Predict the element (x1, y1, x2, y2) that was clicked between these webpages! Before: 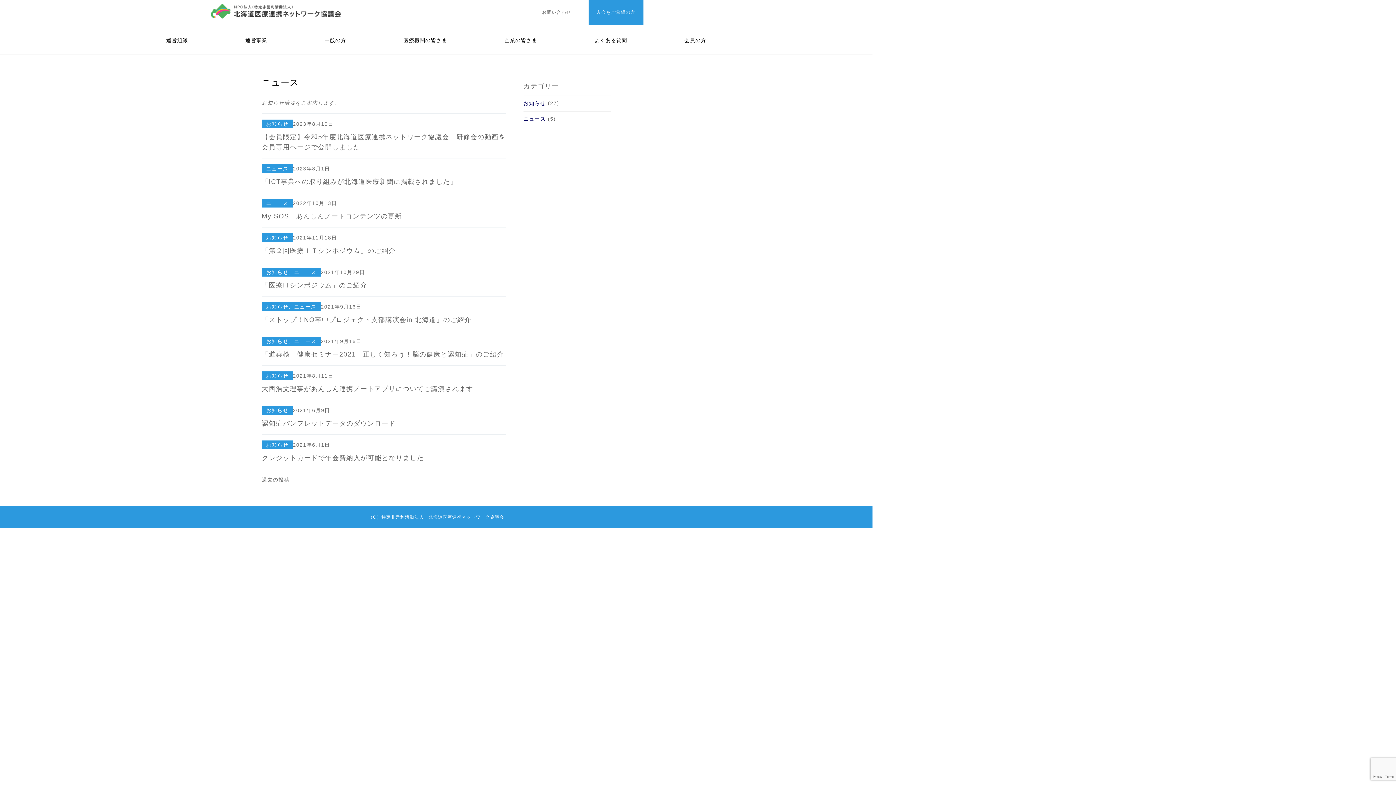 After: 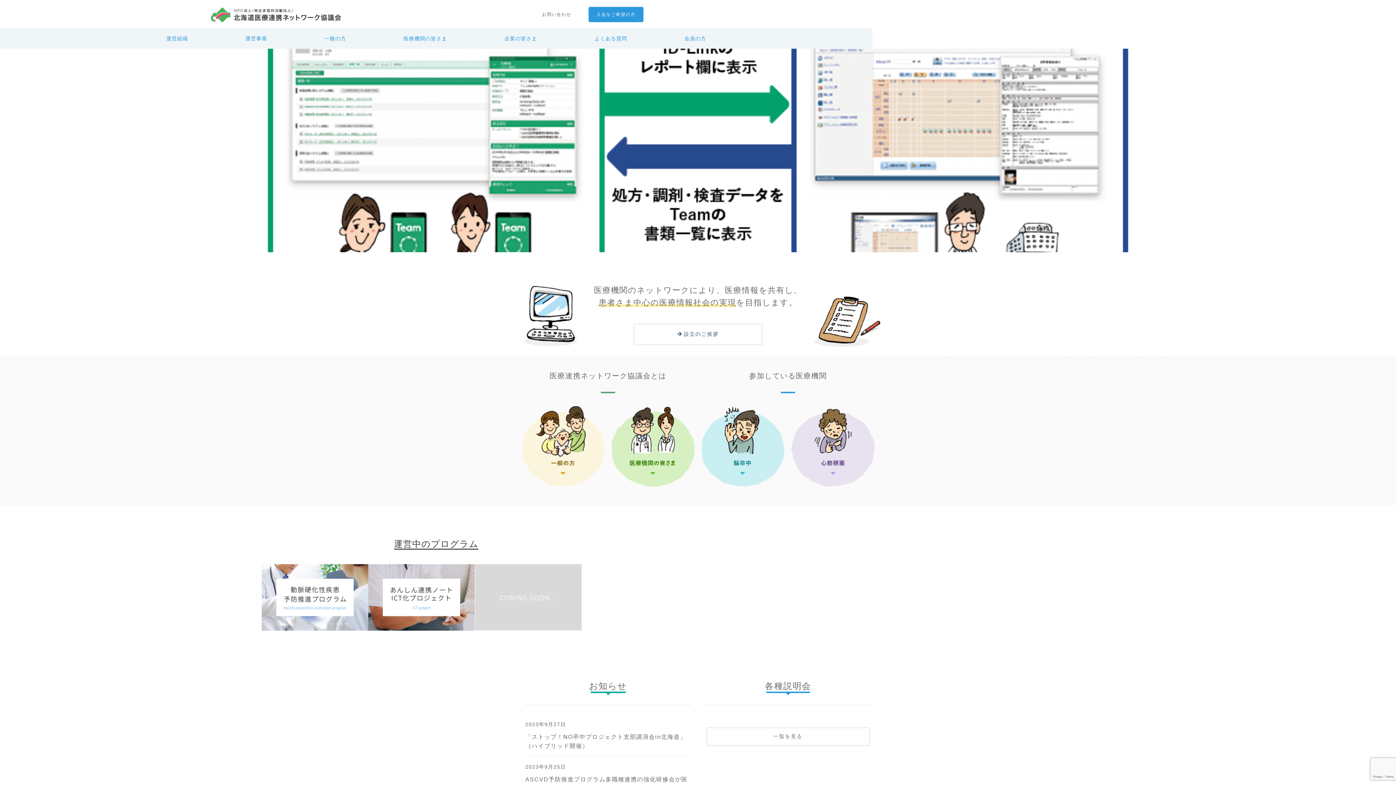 Action: bbox: (203, 14, 349, 20)